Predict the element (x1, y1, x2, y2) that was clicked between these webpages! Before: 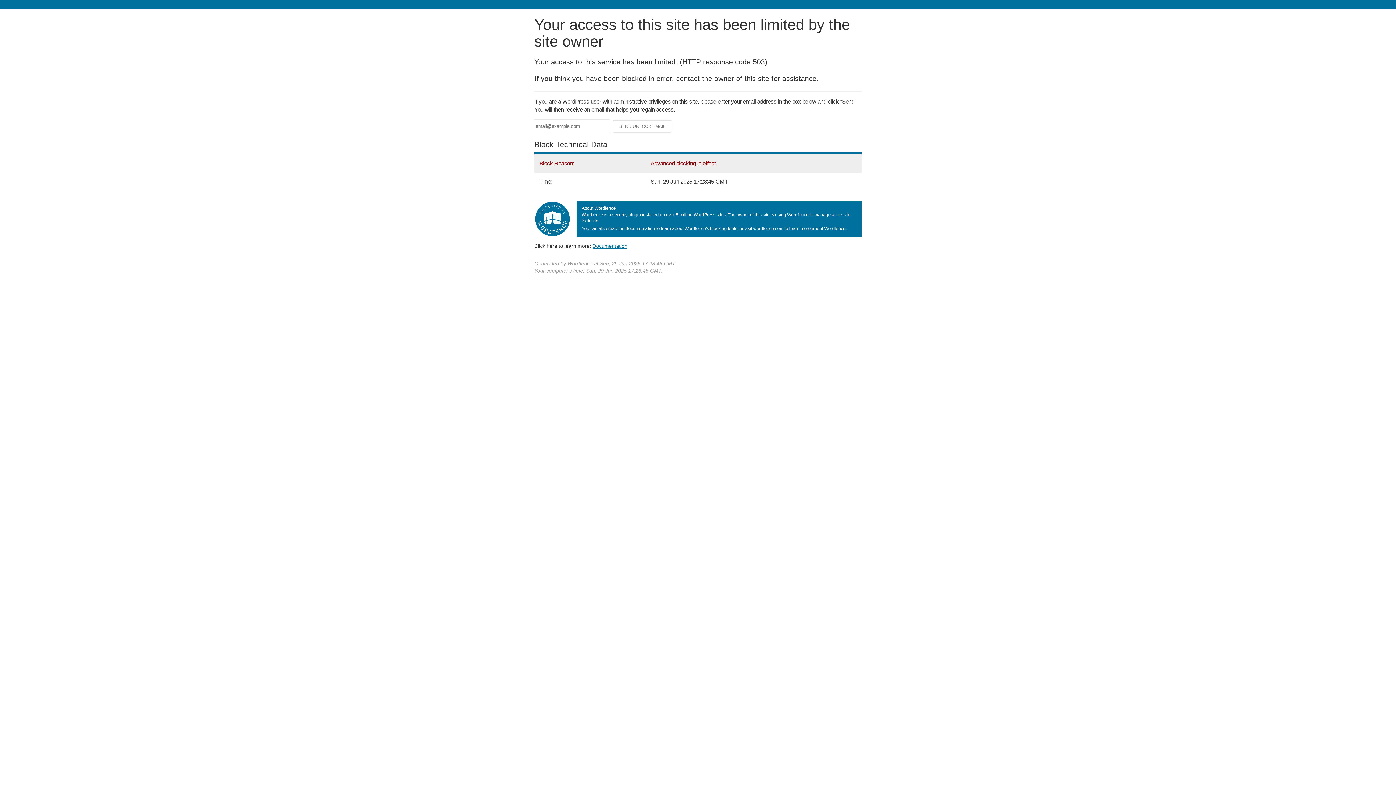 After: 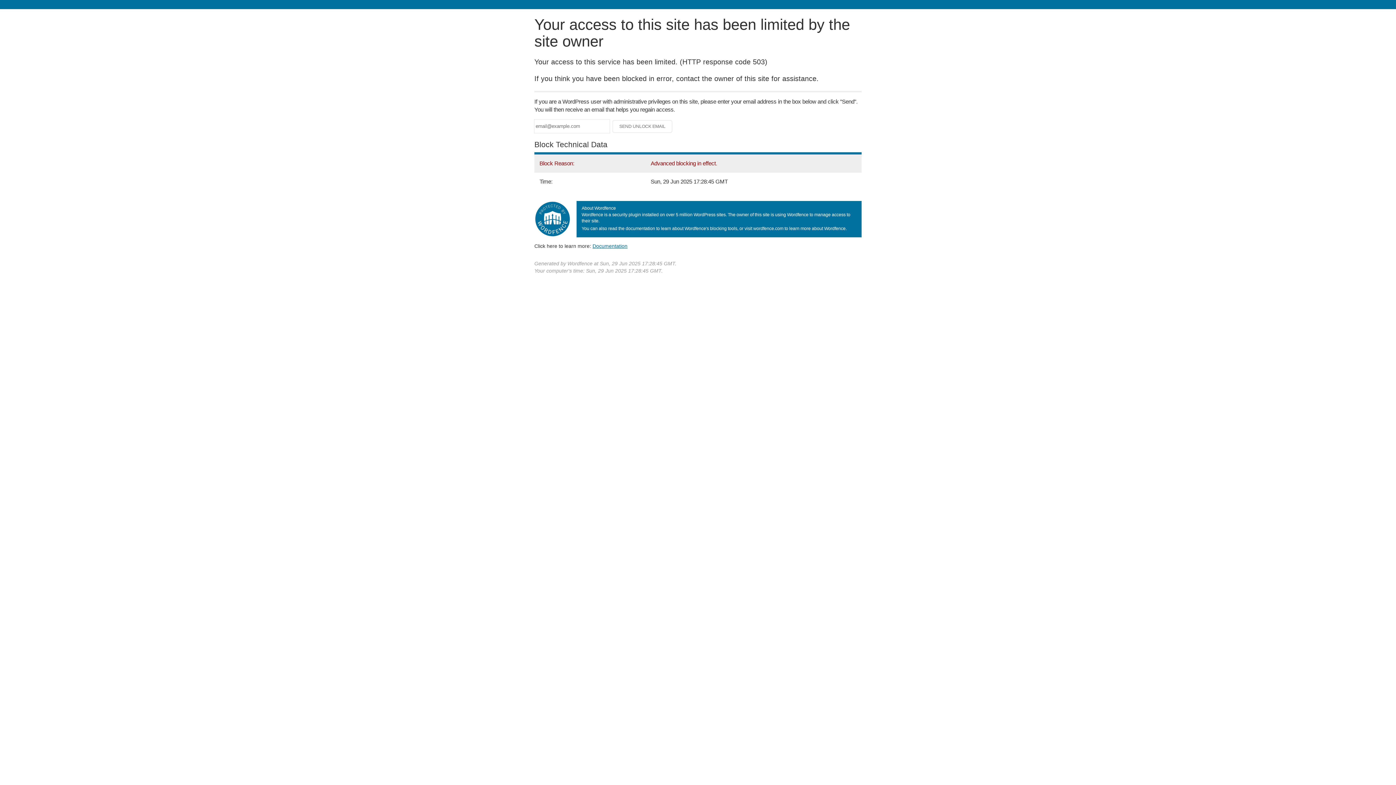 Action: label: Documentation bbox: (592, 243, 627, 248)